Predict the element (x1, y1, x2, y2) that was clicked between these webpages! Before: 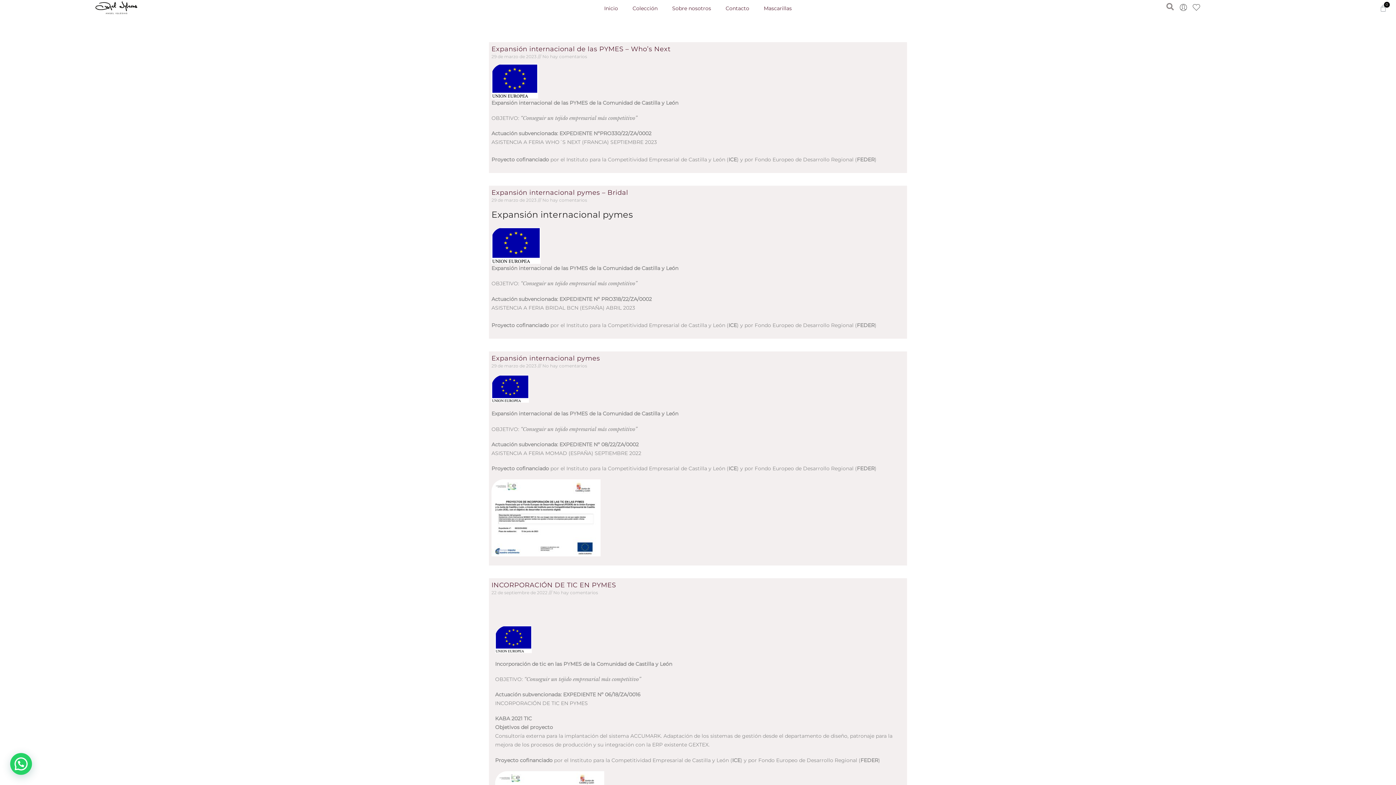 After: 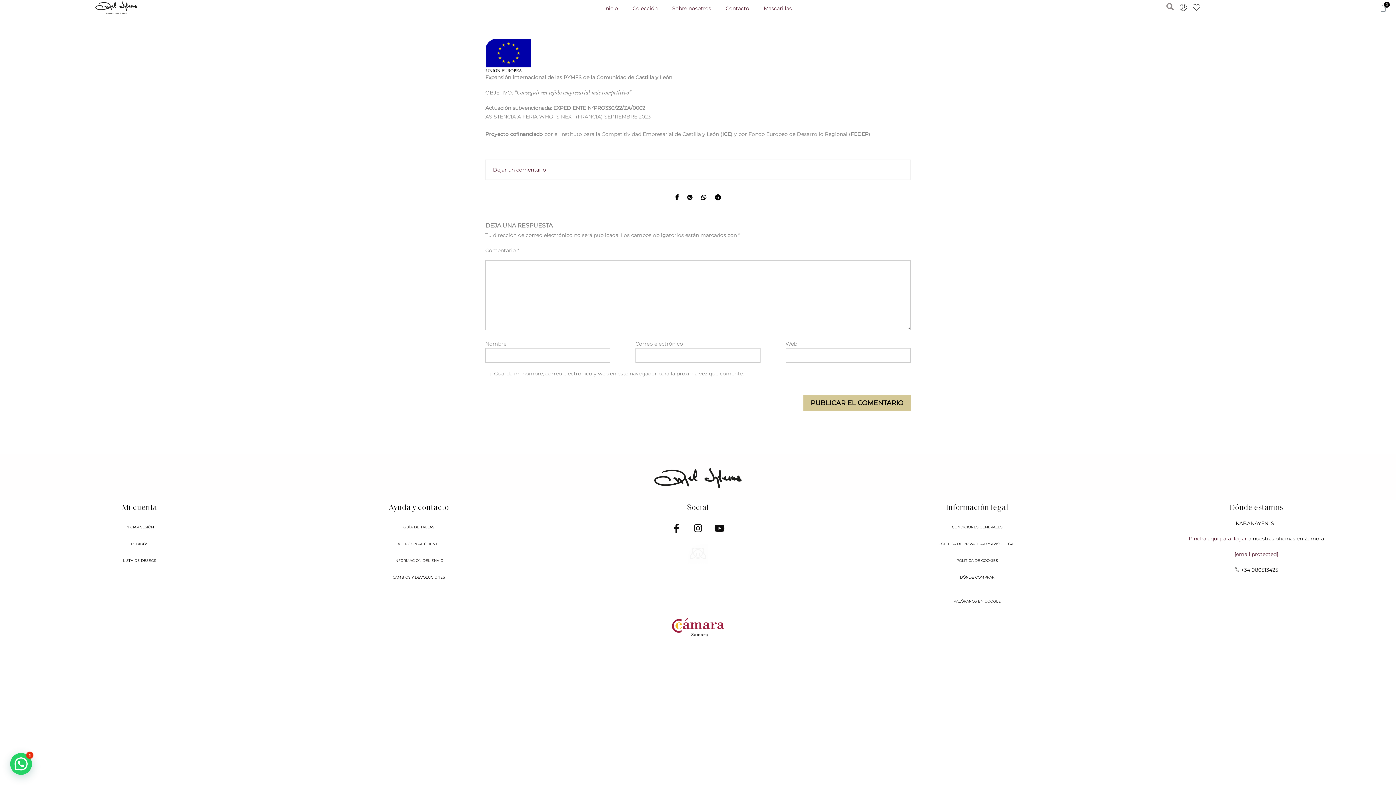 Action: bbox: (491, 45, 670, 53) label: Expansión internacional de las PYMES – Who’s Next